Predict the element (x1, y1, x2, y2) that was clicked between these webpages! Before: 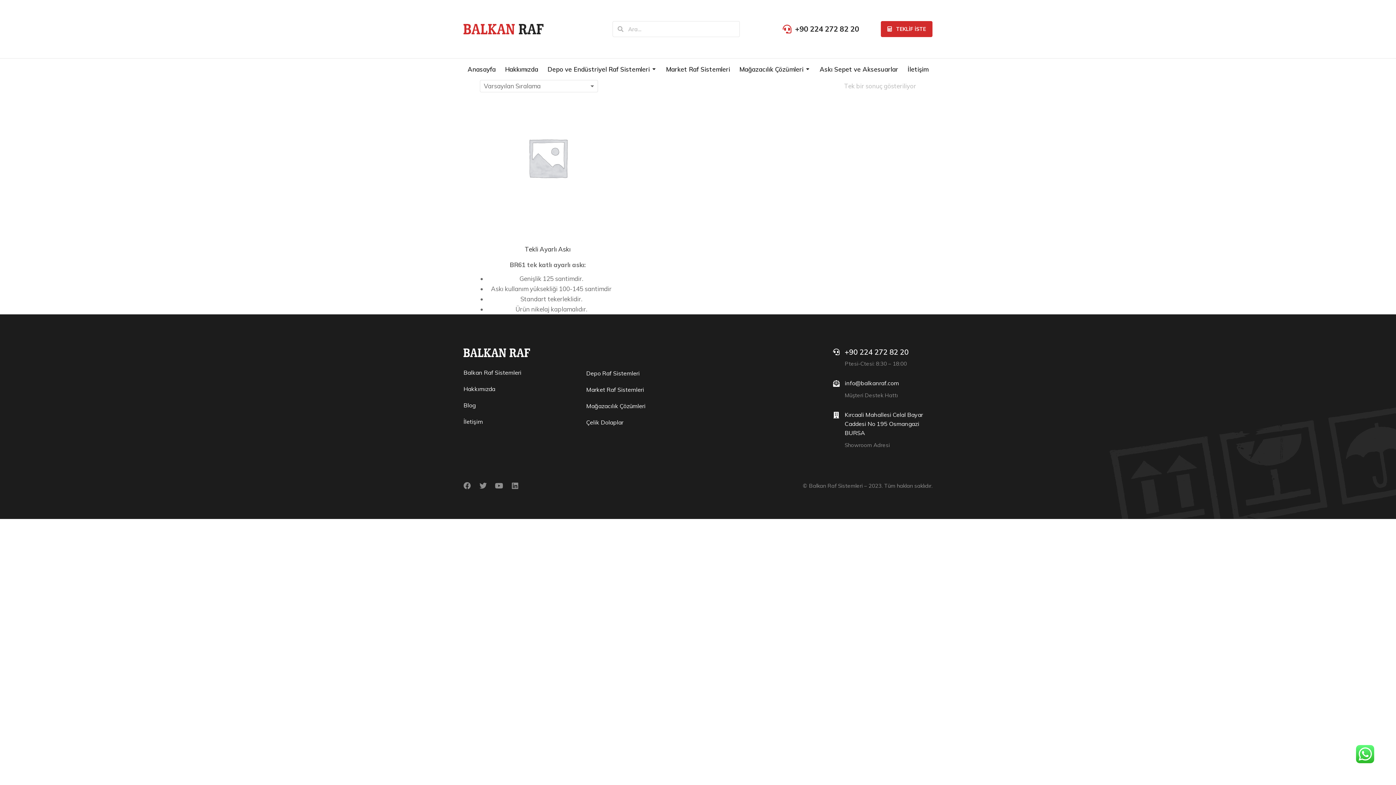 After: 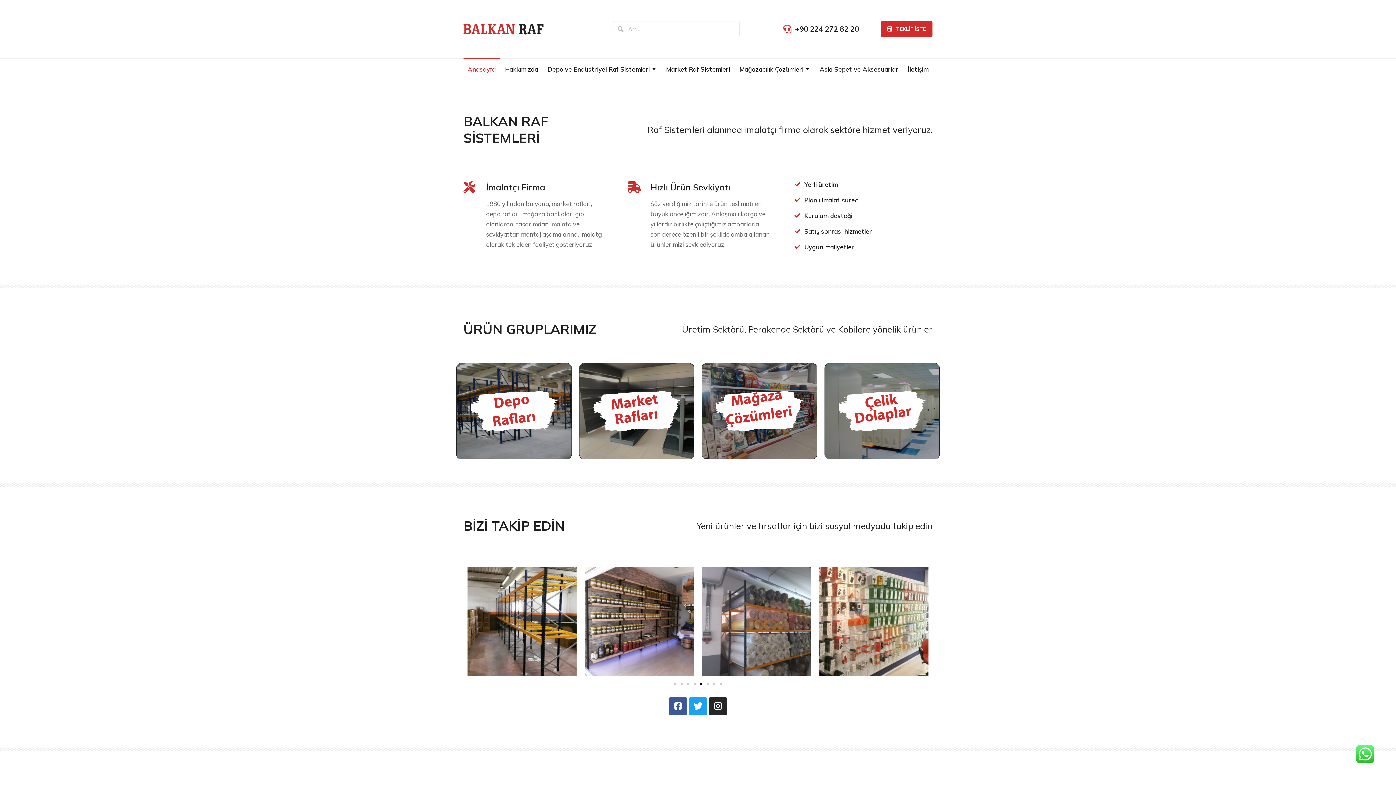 Action: label: Balkan Raf Sistemleri bbox: (463, 368, 564, 377)